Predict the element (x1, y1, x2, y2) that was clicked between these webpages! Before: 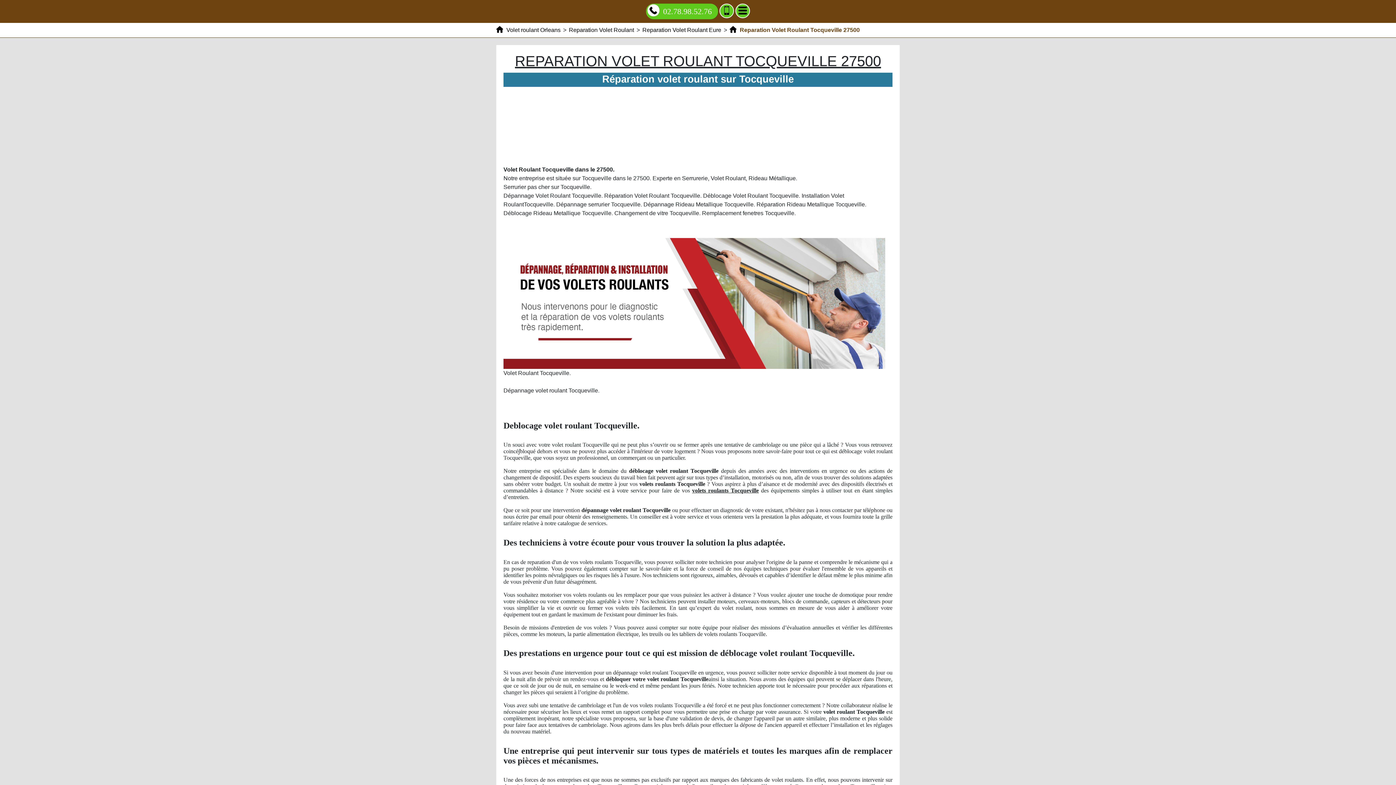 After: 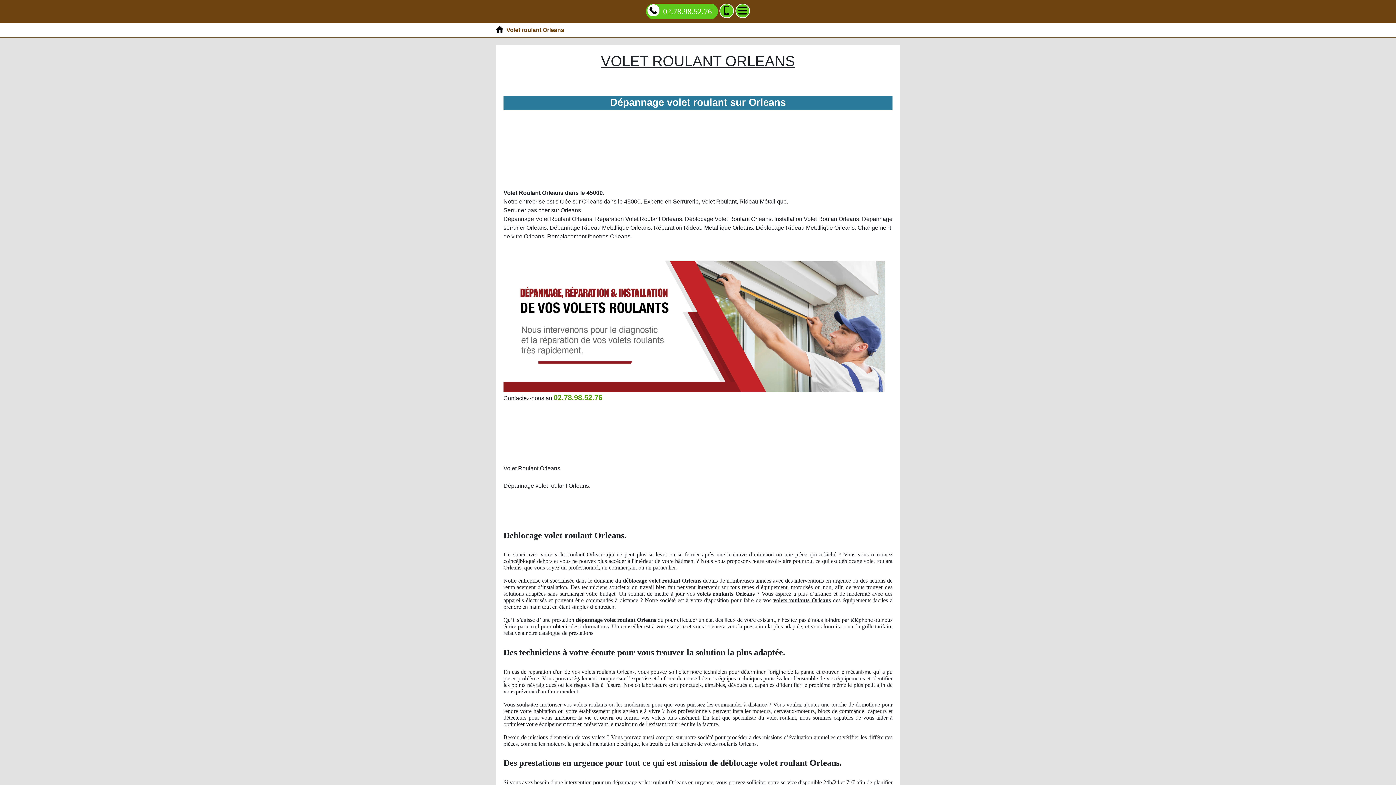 Action: bbox: (496, 26, 560, 33) label:  Volet roulant Orleans